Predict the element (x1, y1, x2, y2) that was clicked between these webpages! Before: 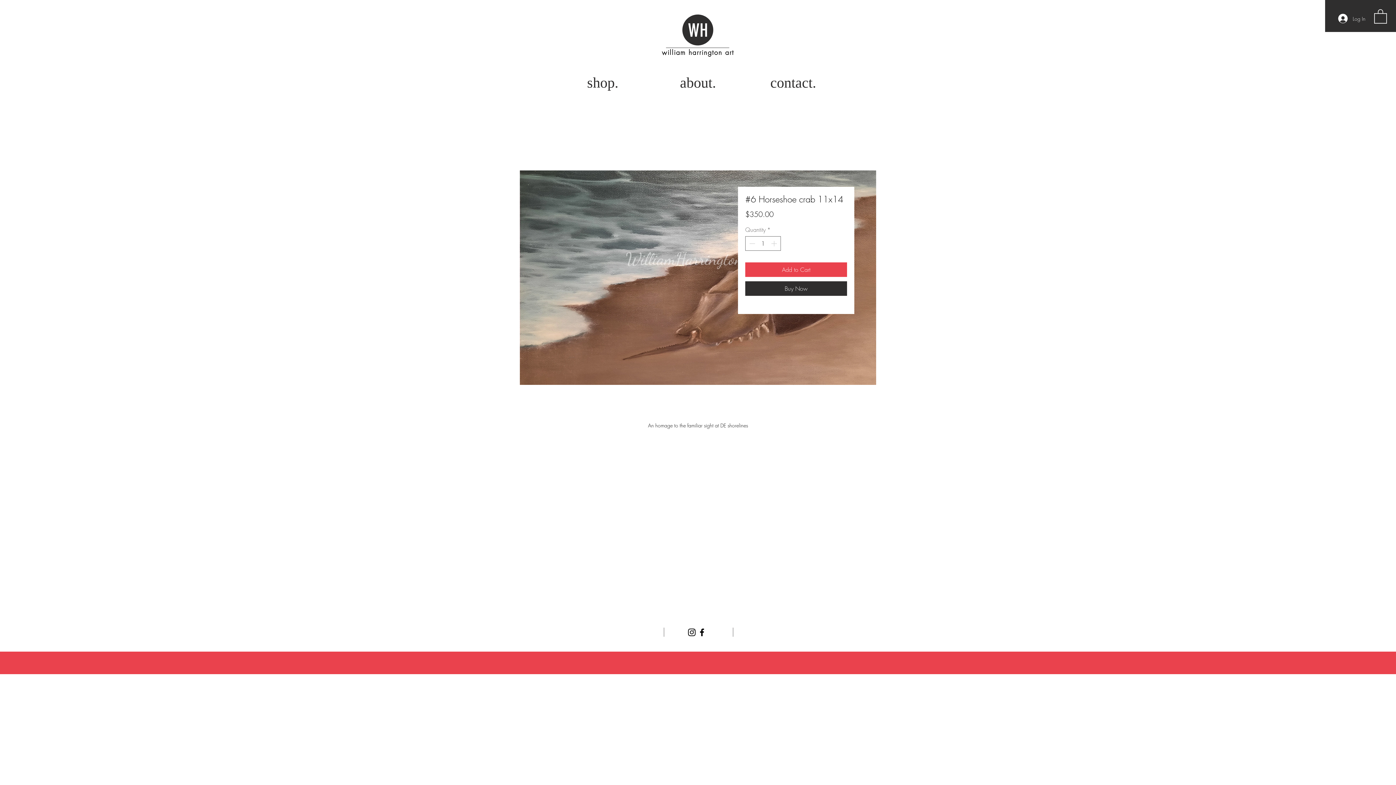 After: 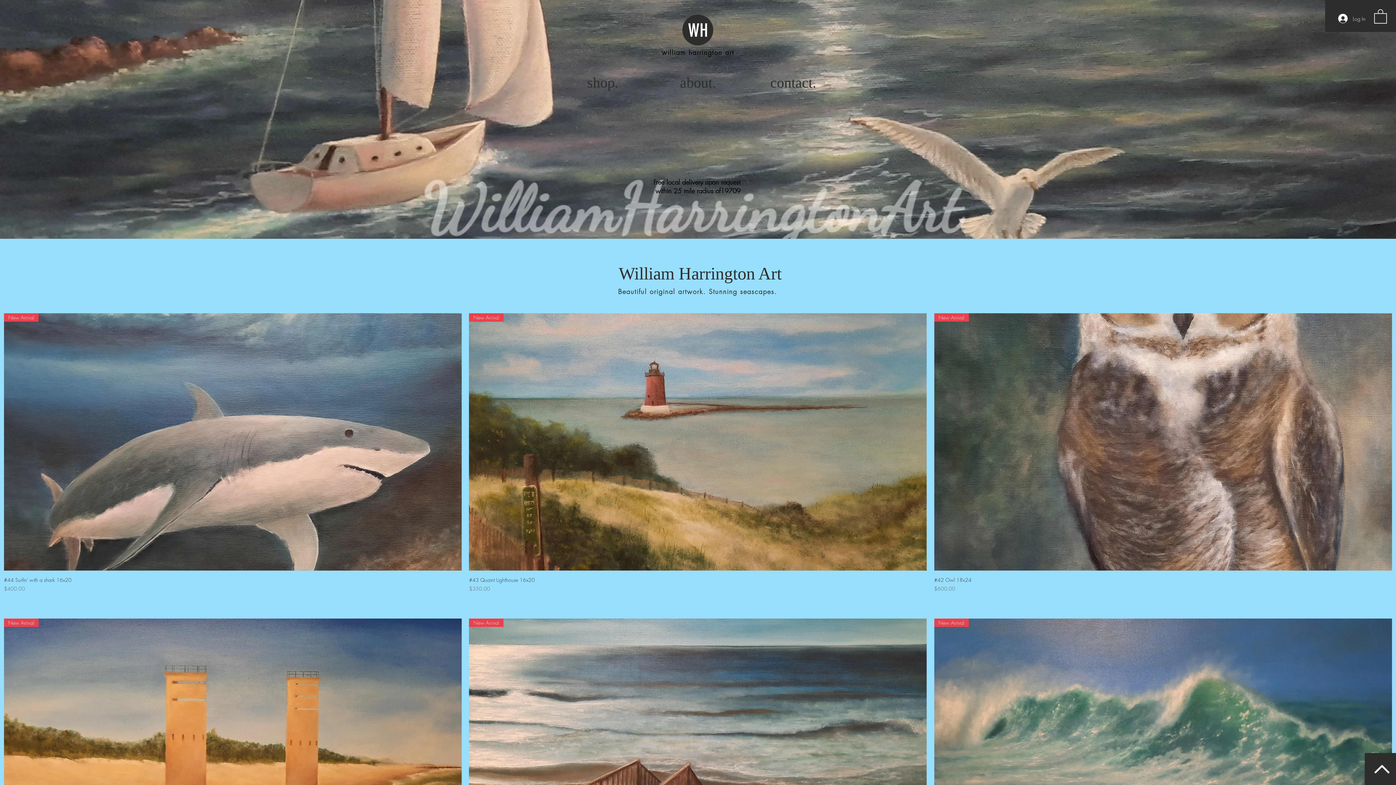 Action: label: WH bbox: (688, 19, 708, 41)